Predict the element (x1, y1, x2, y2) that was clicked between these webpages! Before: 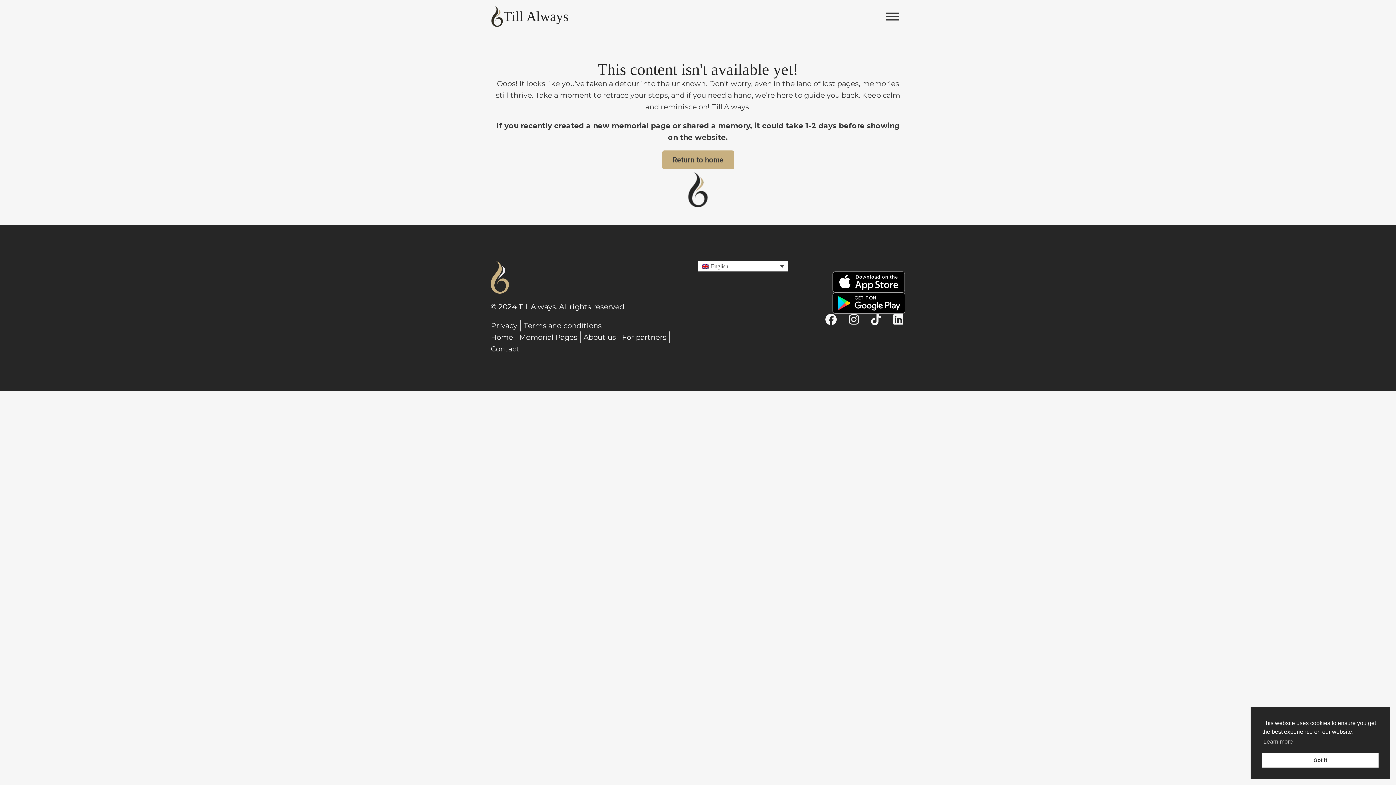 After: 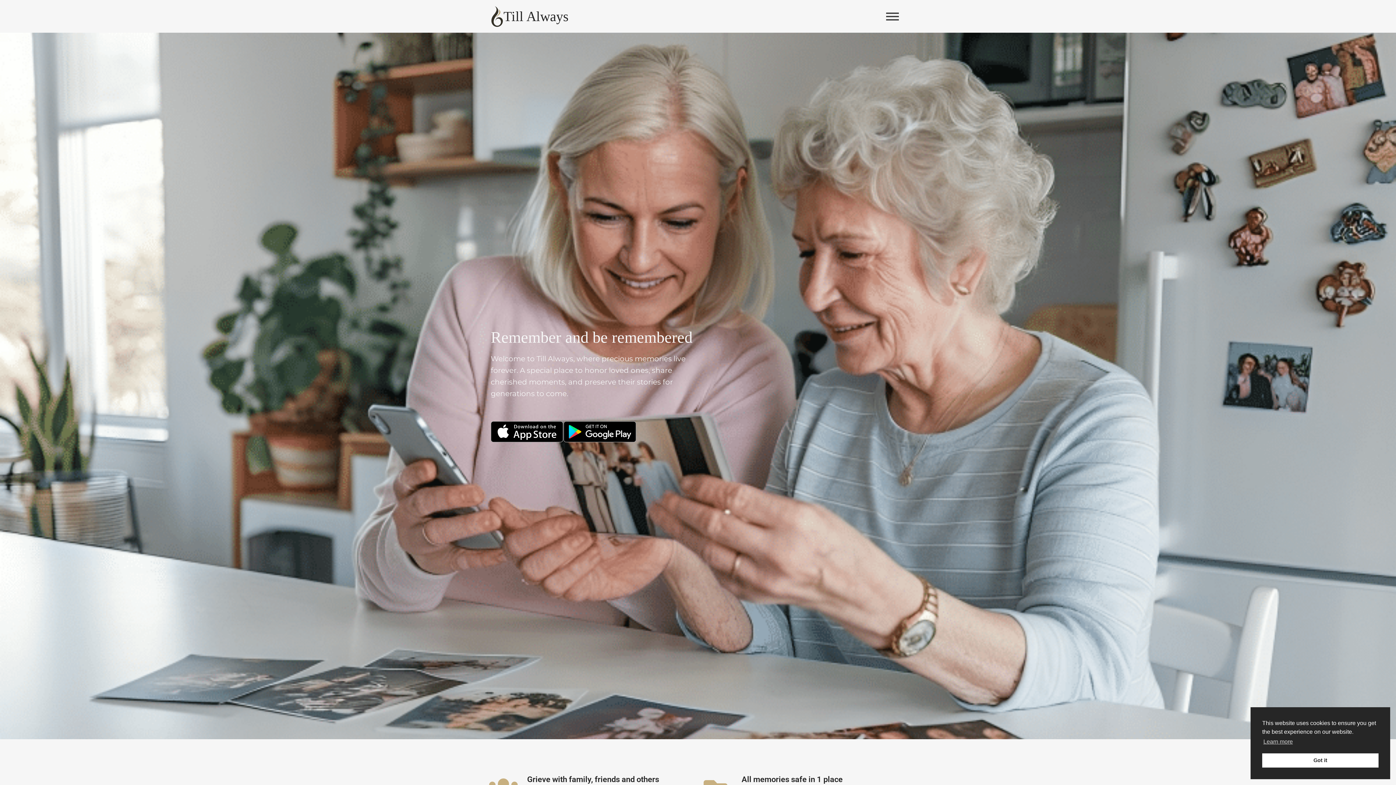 Action: bbox: (503, 8, 568, 24) label: Till Always